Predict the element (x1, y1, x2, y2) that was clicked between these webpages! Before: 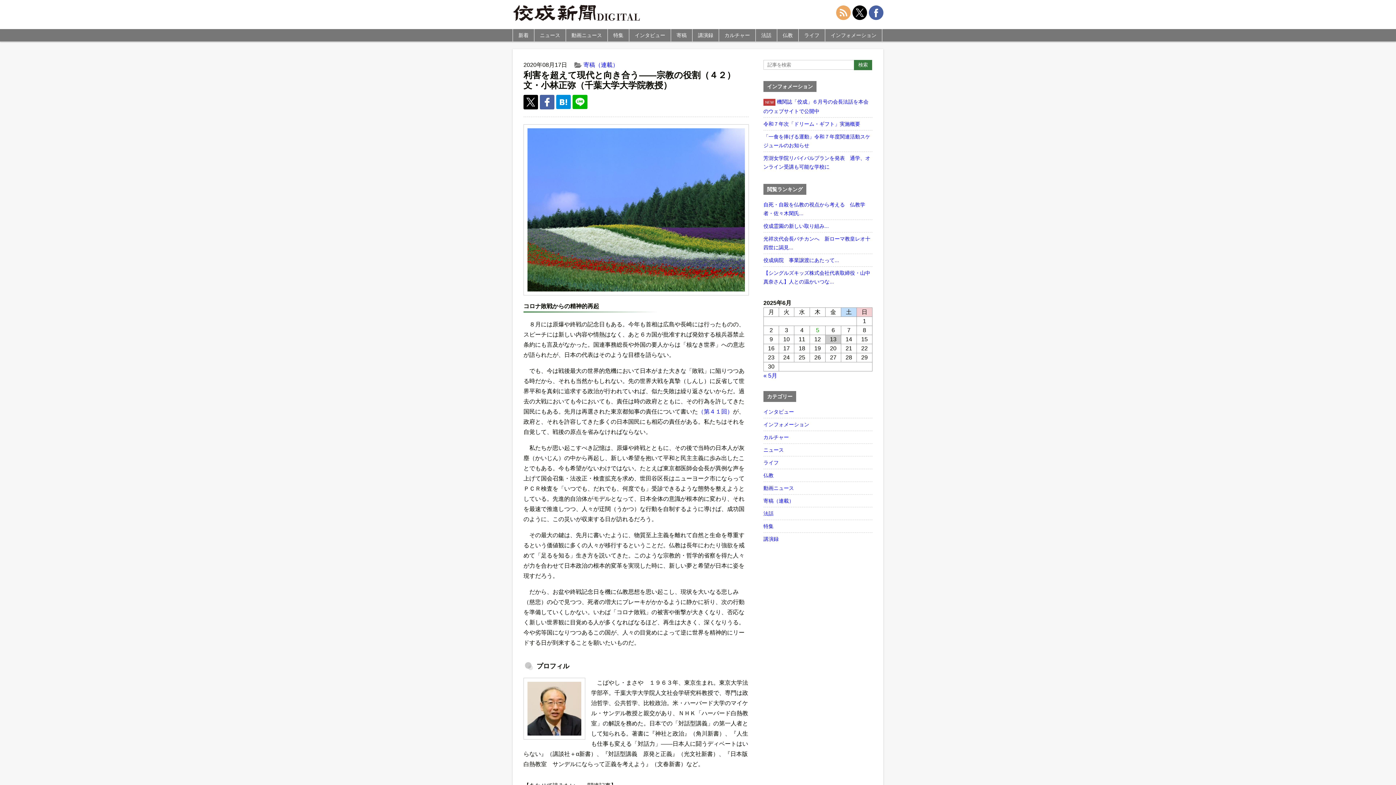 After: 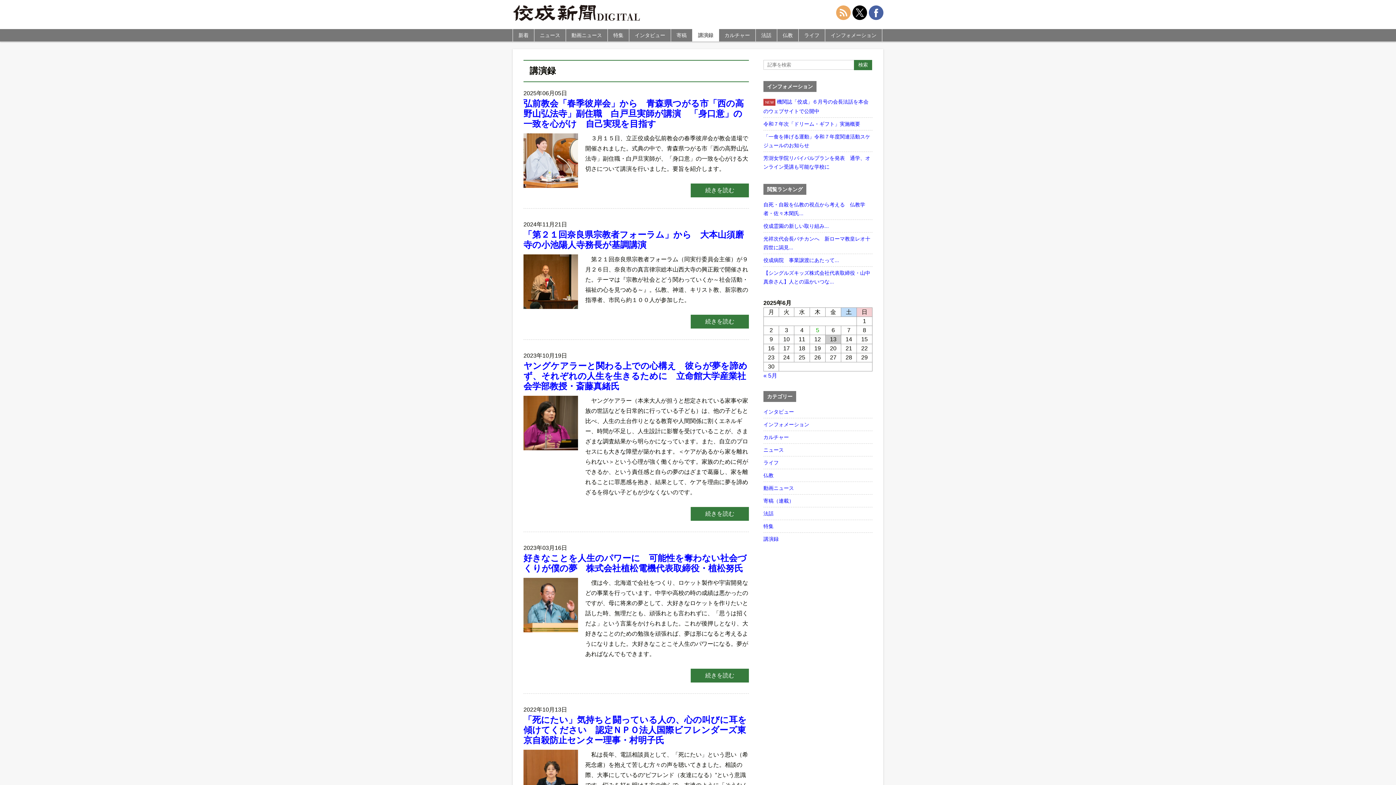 Action: label: 講演録 bbox: (692, 28, 718, 41)